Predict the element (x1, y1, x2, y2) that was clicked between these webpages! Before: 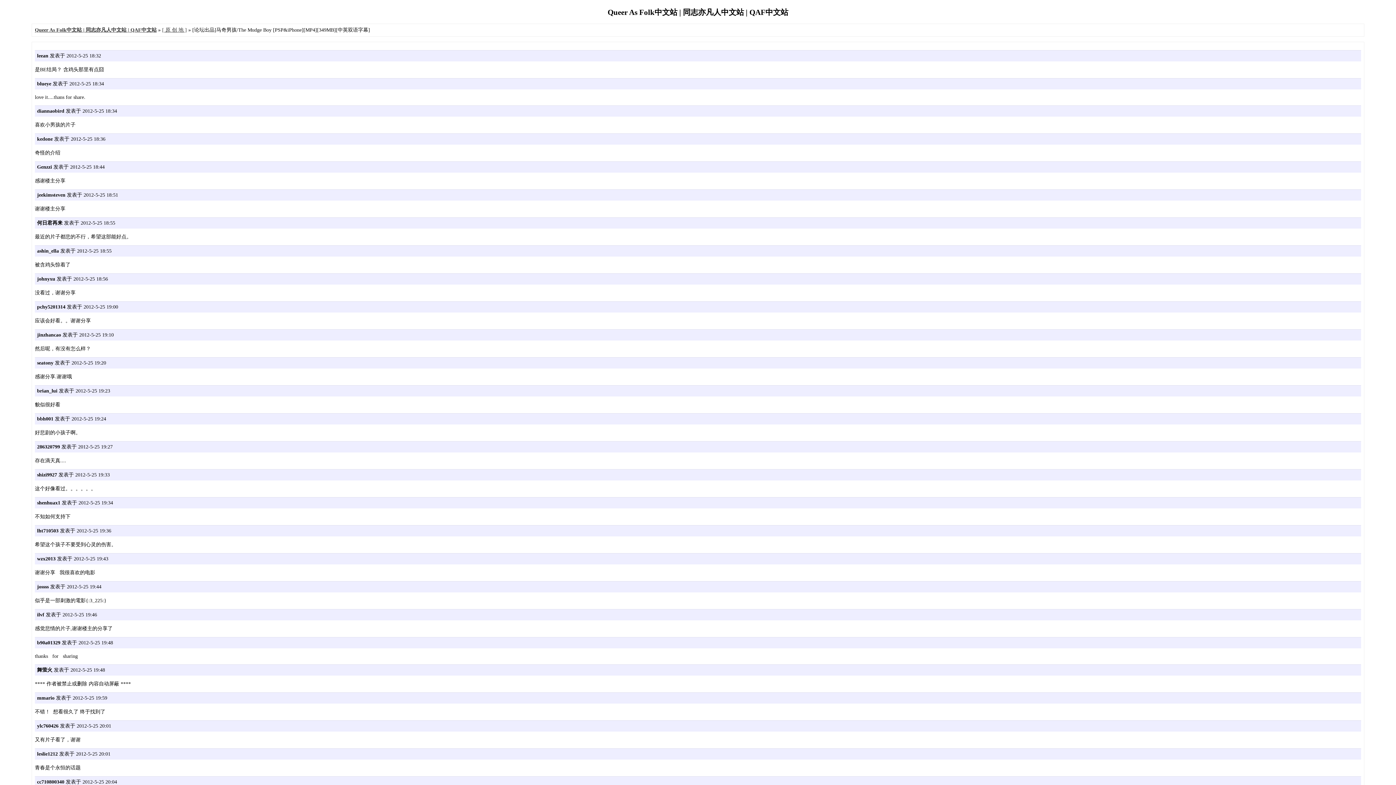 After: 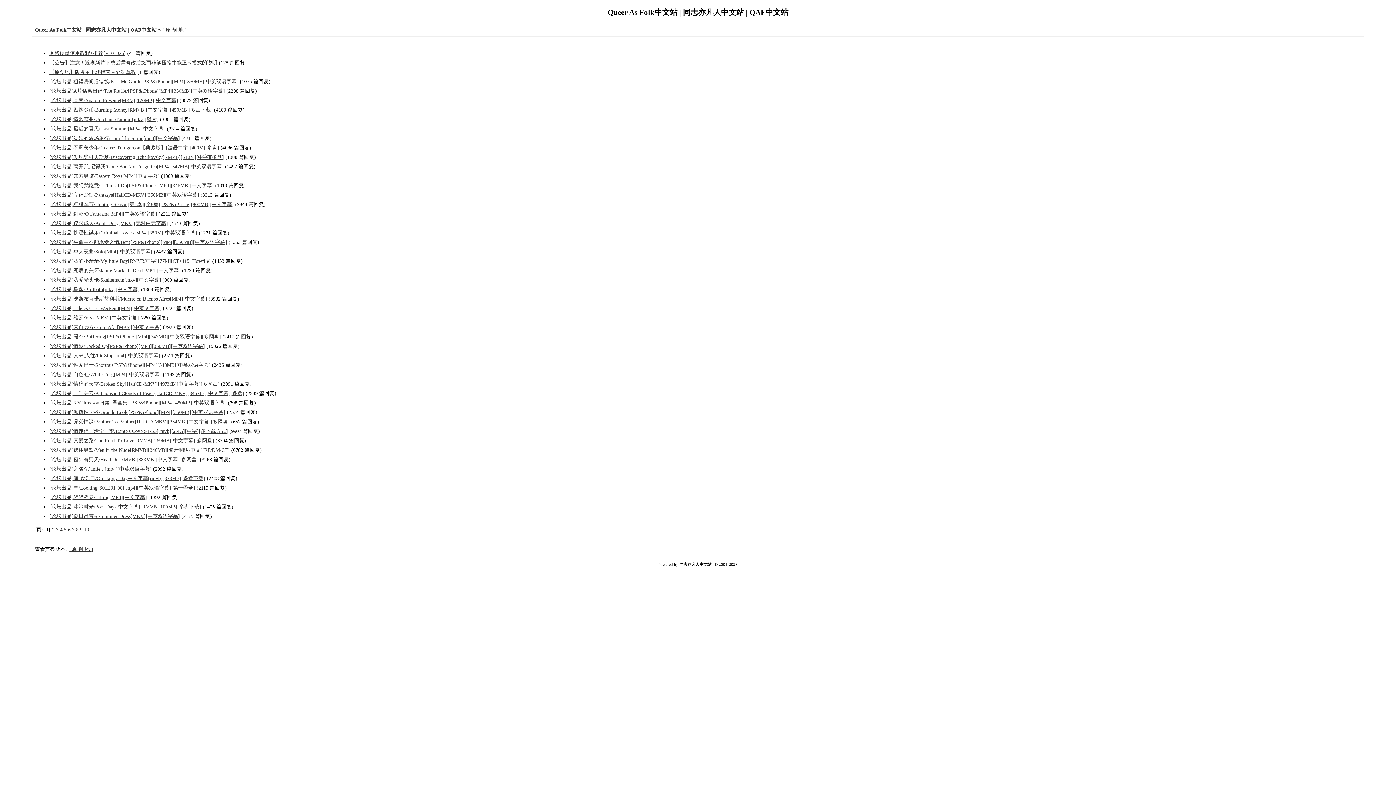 Action: bbox: (162, 27, 186, 32) label: [ 原 创 地 ]